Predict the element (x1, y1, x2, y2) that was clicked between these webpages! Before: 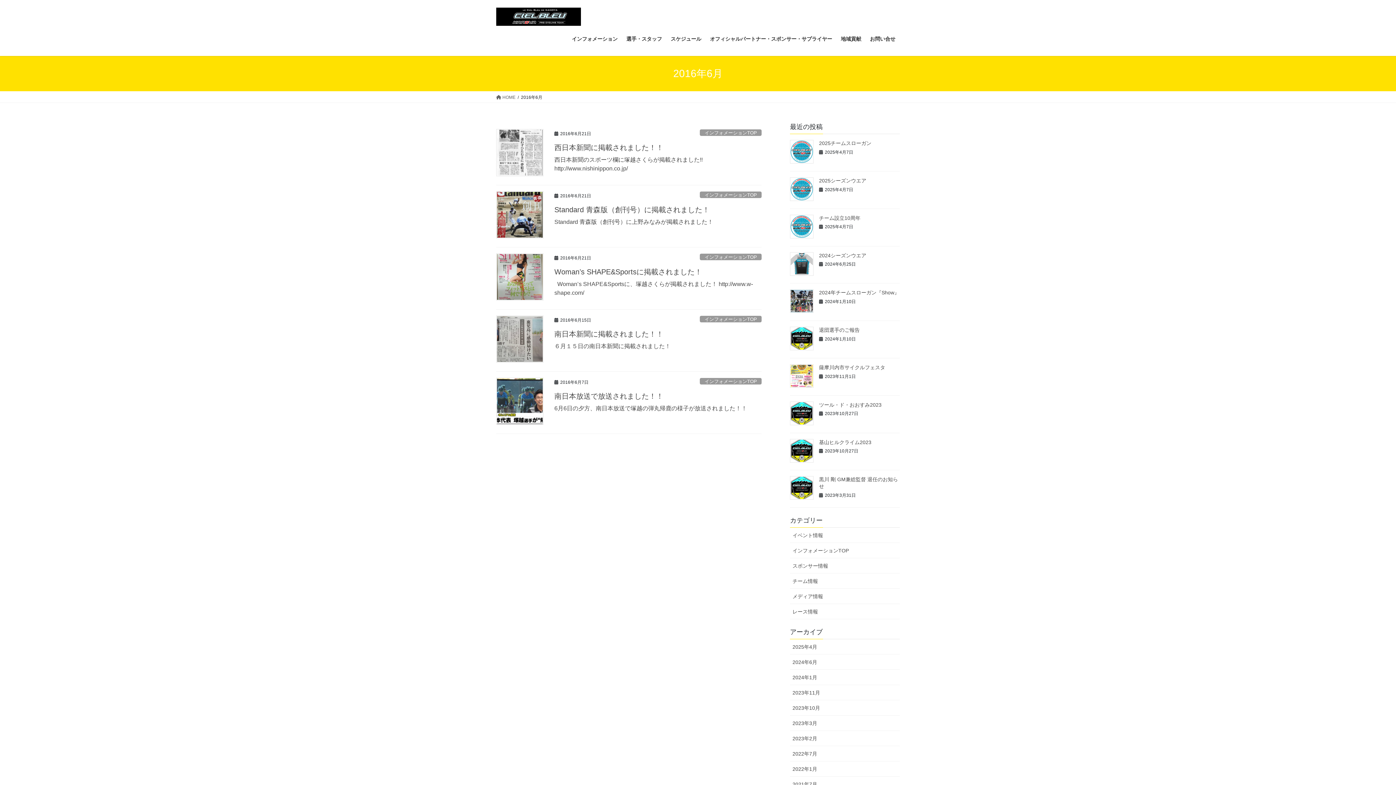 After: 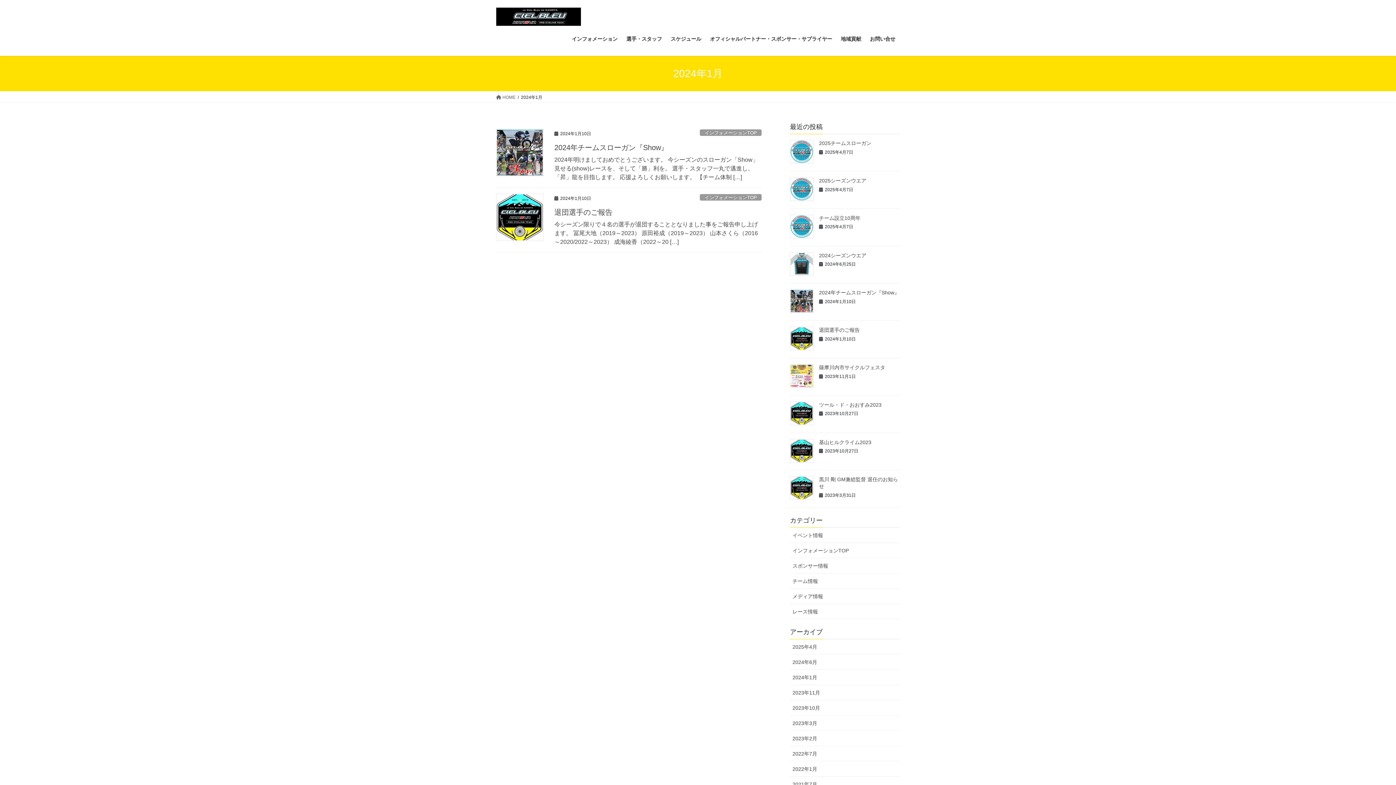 Action: label: 2024年1月 bbox: (790, 670, 900, 685)